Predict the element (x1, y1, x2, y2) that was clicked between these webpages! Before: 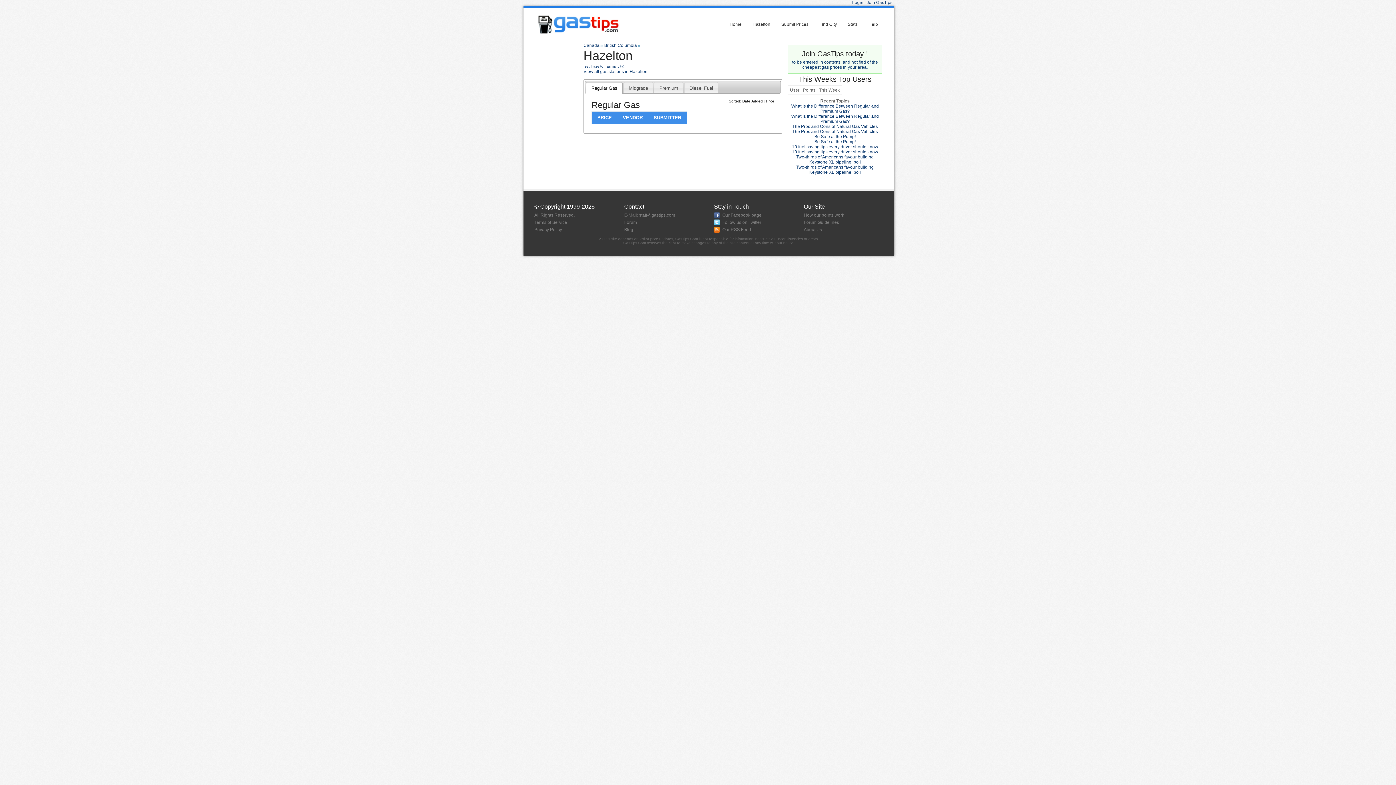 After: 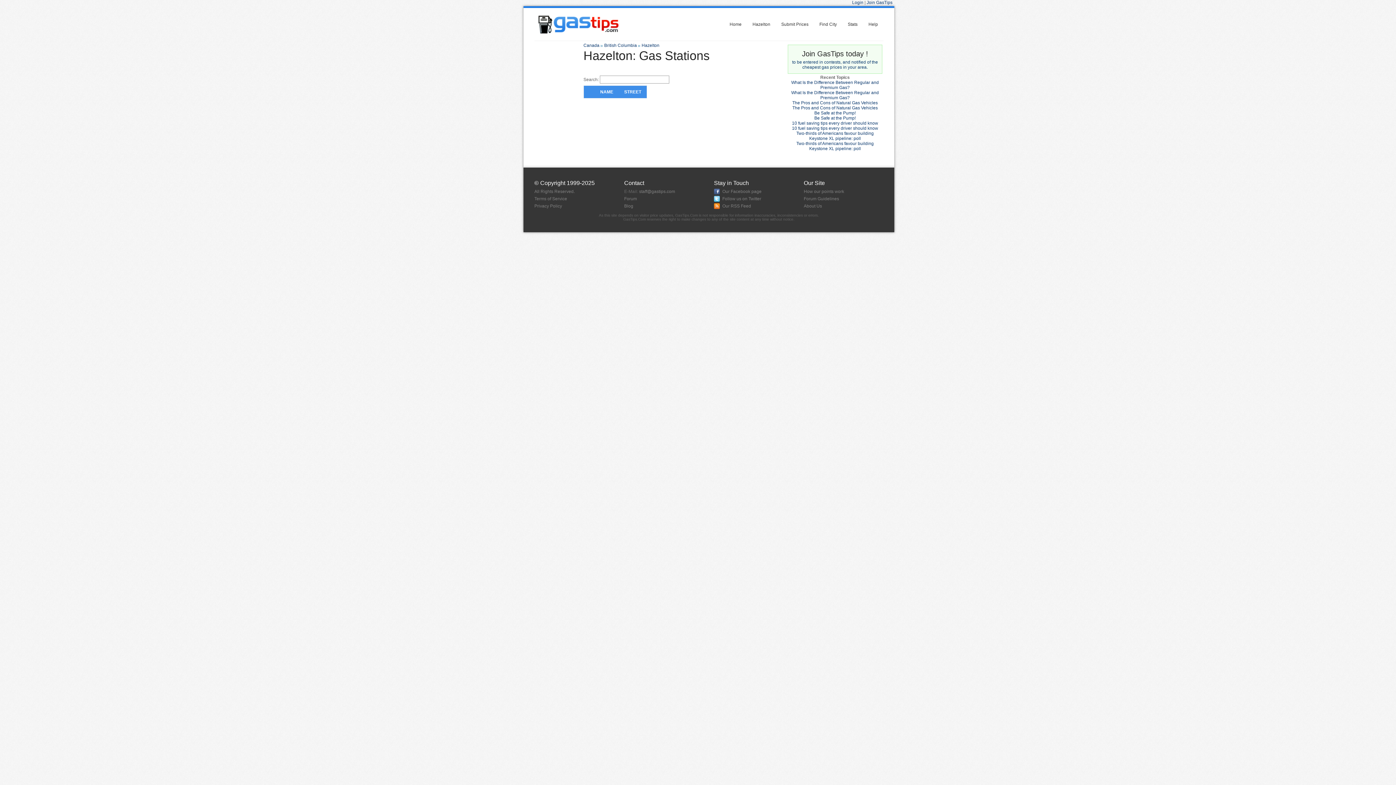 Action: label: View all gas stations in Hazelton bbox: (583, 69, 647, 74)